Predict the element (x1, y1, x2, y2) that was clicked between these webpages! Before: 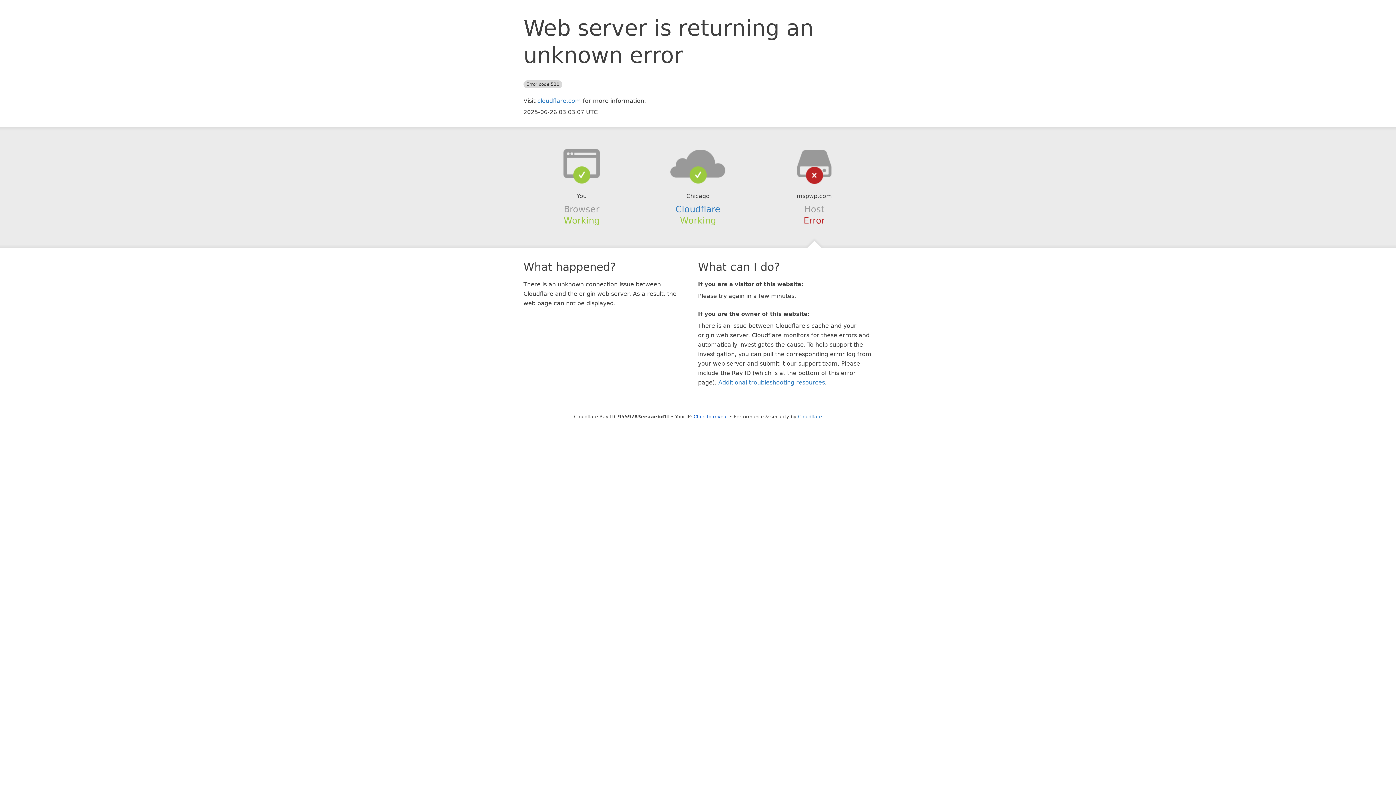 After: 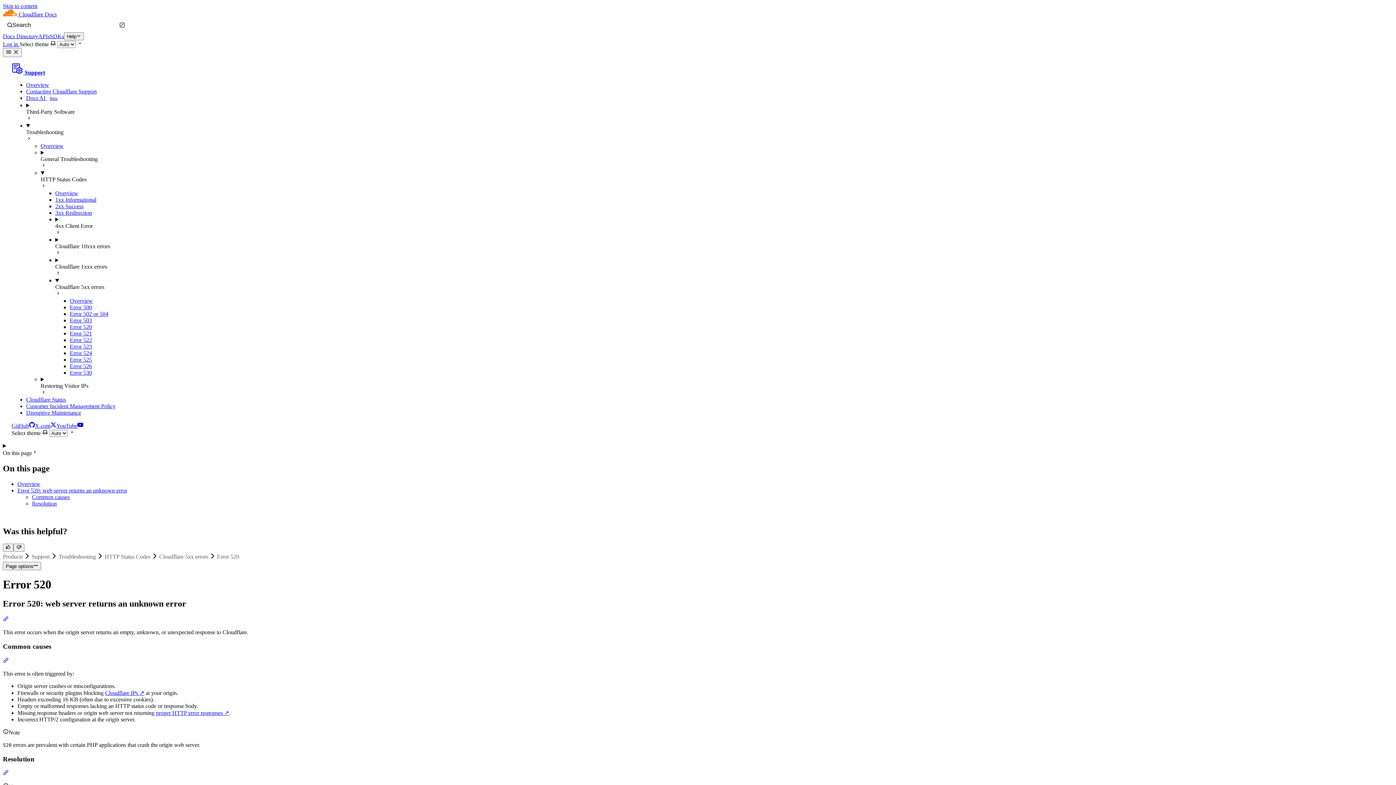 Action: label: Additional troubleshooting resources bbox: (718, 379, 825, 386)